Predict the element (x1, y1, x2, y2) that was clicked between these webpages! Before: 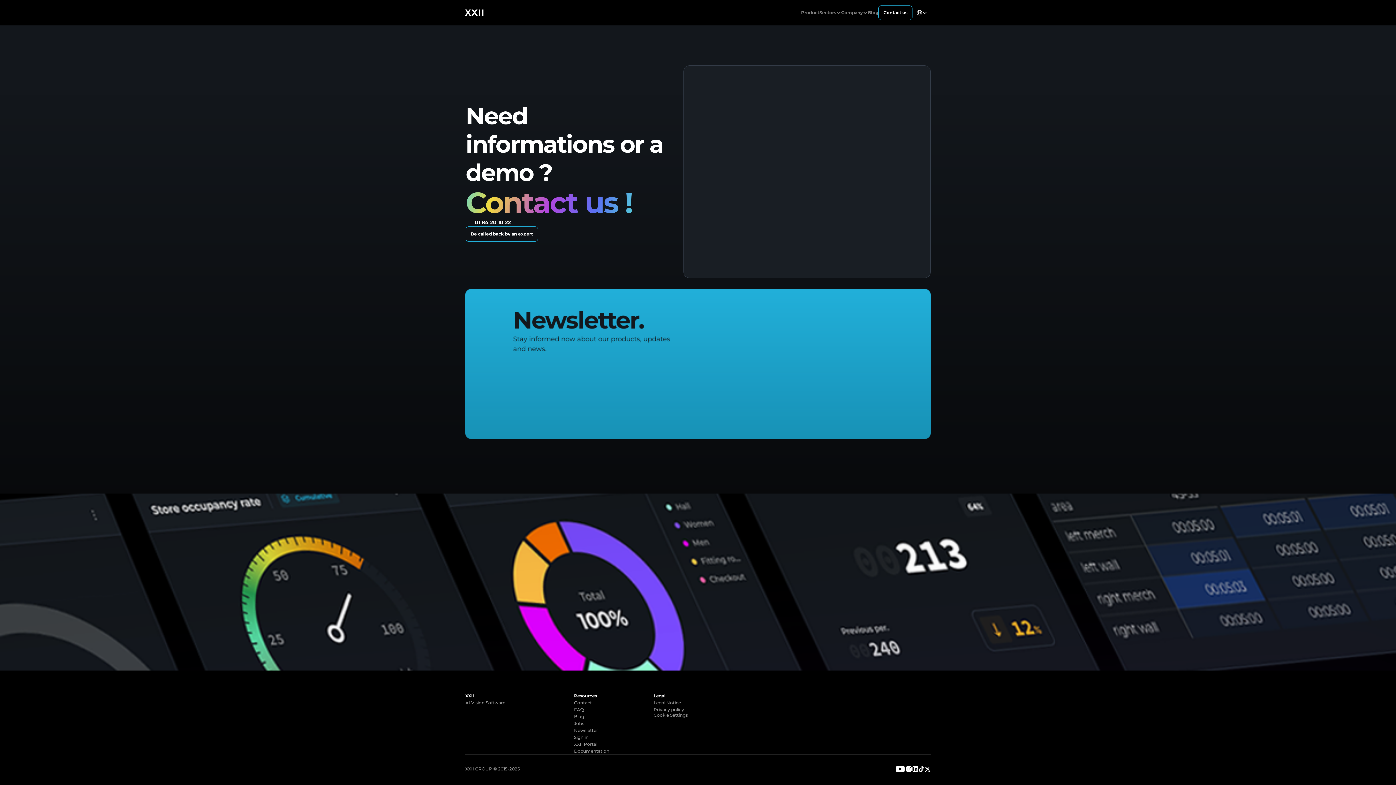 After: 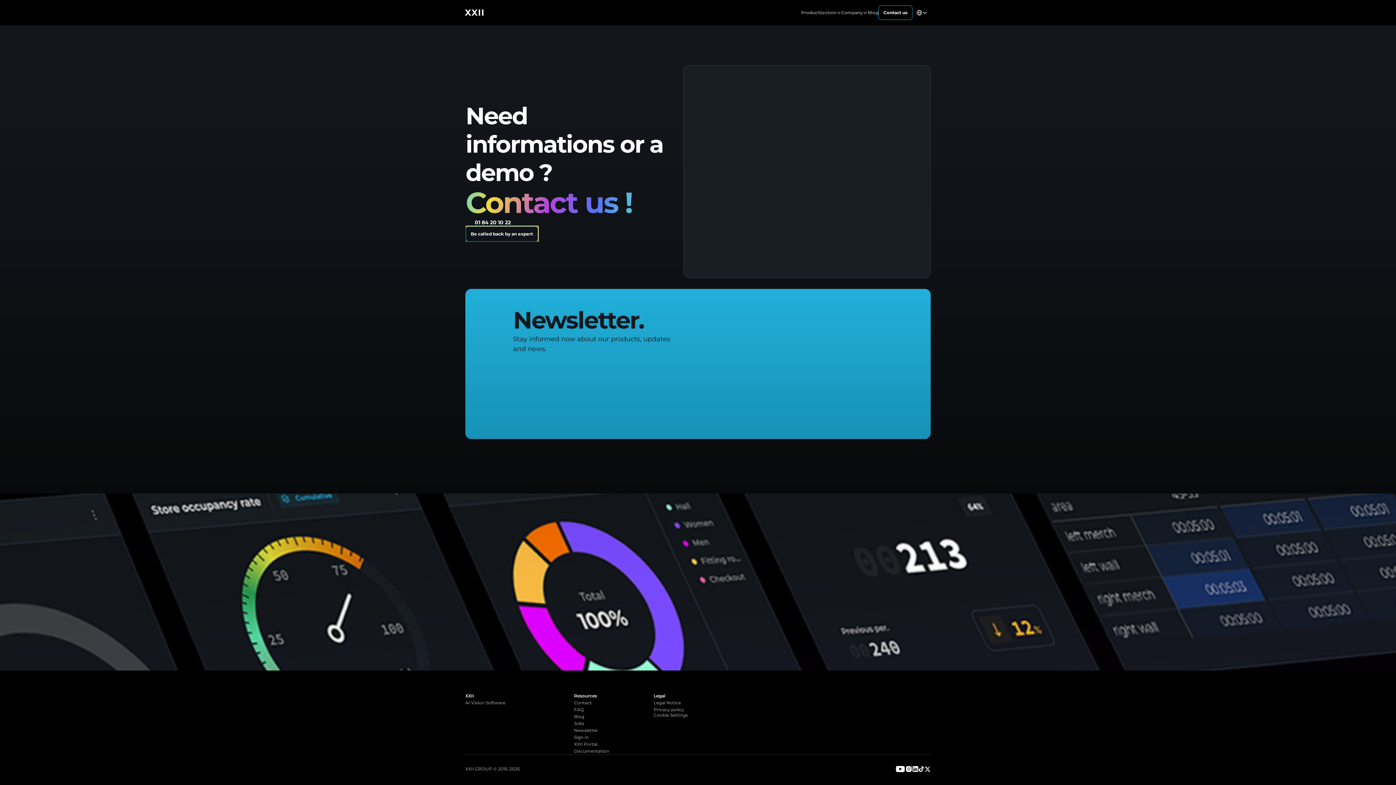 Action: bbox: (465, 226, 538, 241) label: Be called back by an expert